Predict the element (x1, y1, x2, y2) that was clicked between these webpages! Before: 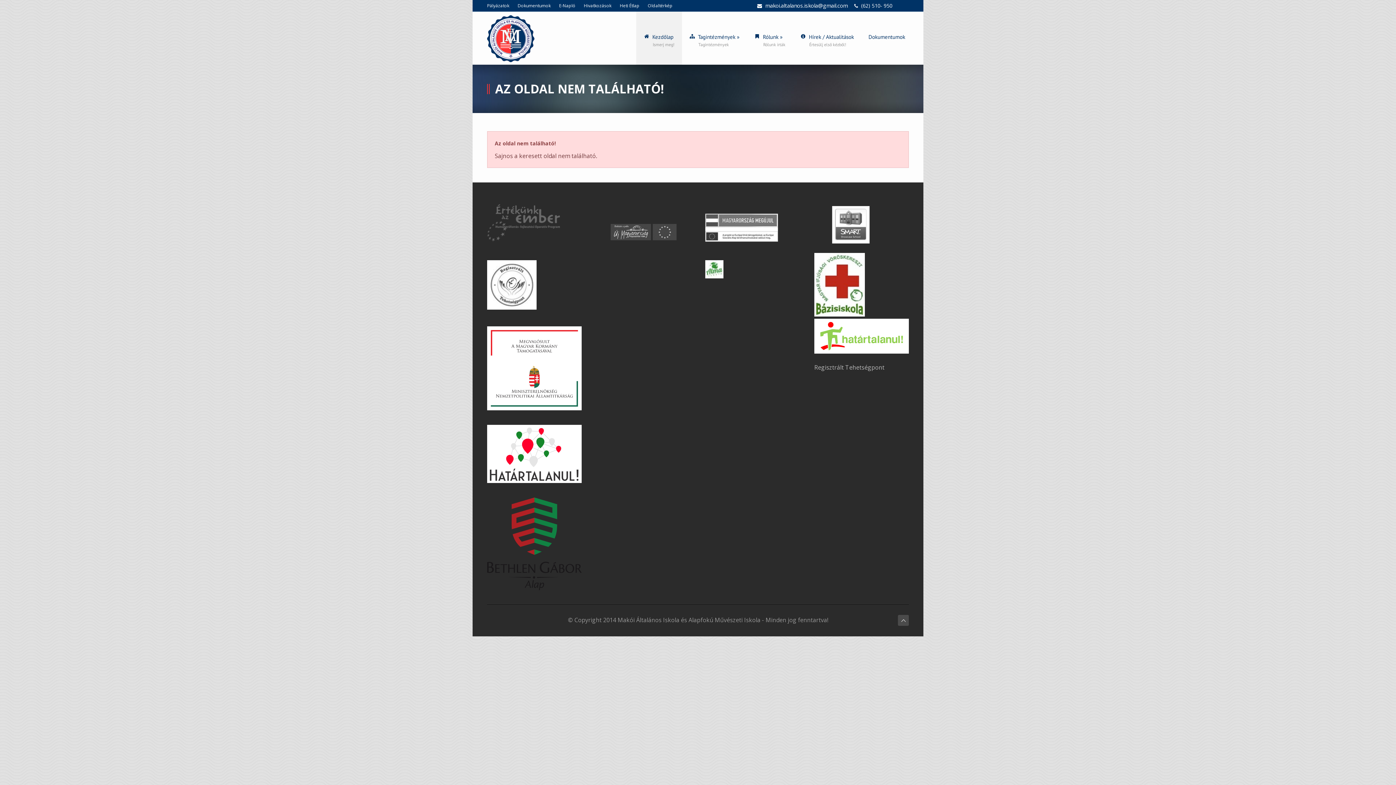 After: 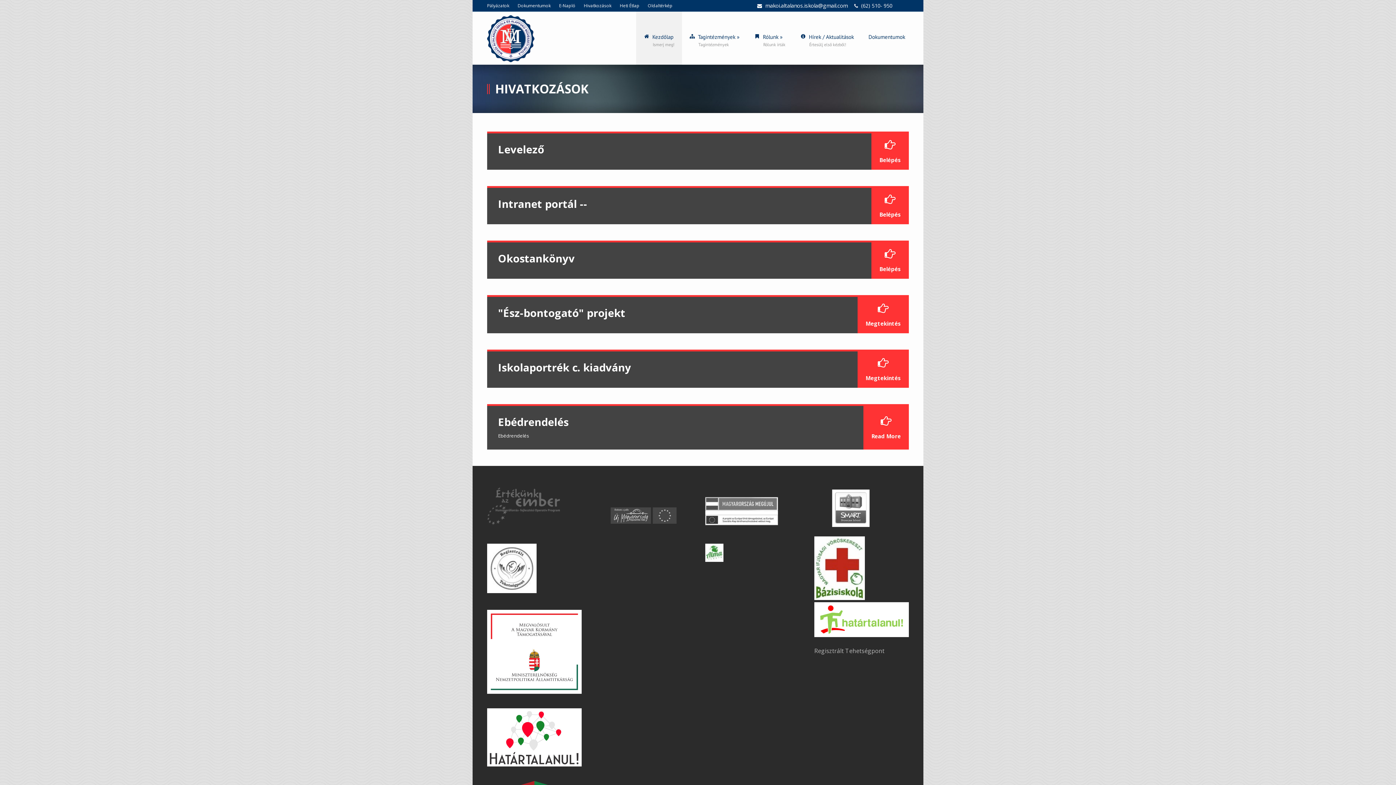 Action: label: Hivatkozások bbox: (584, 2, 611, 8)